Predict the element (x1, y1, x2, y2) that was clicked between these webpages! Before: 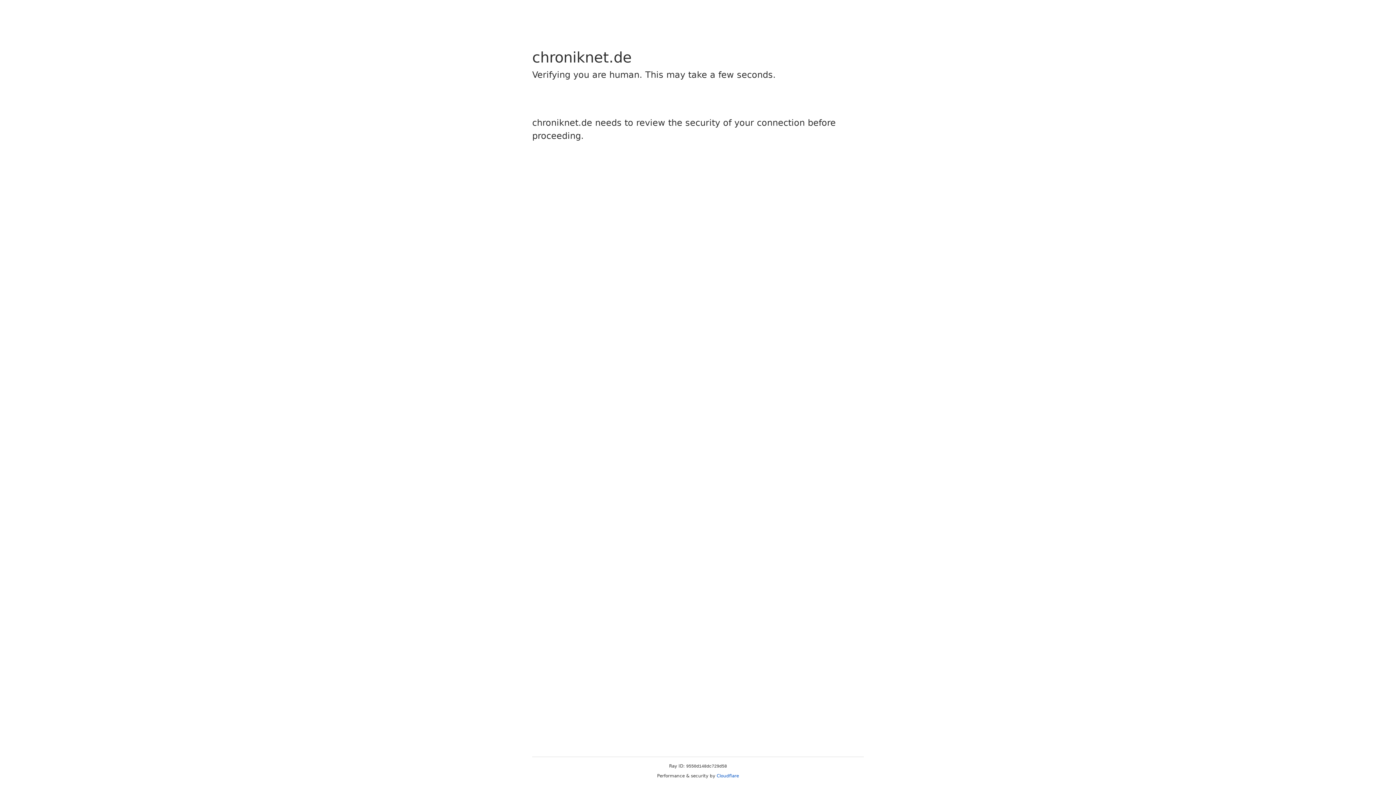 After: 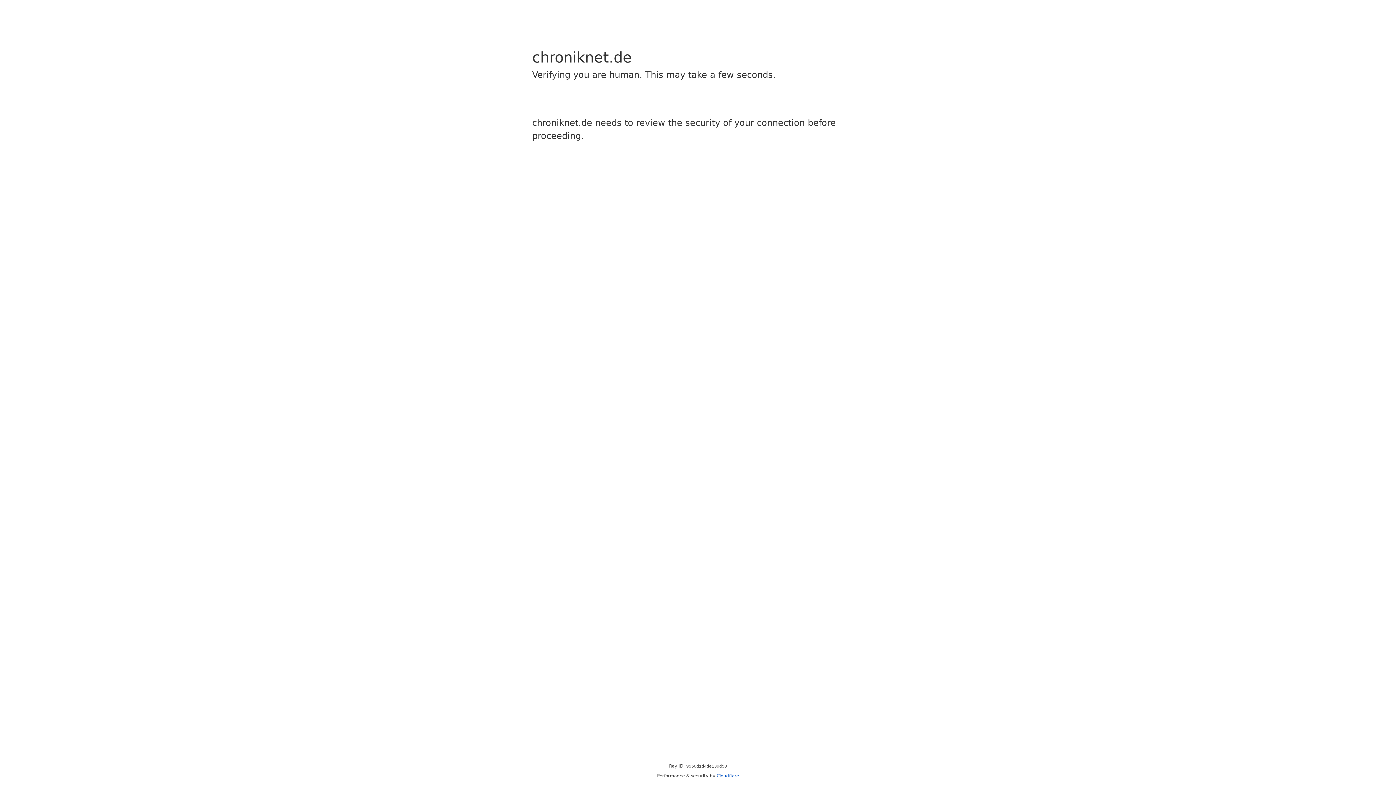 Action: label: Cloudflare bbox: (716, 773, 739, 778)